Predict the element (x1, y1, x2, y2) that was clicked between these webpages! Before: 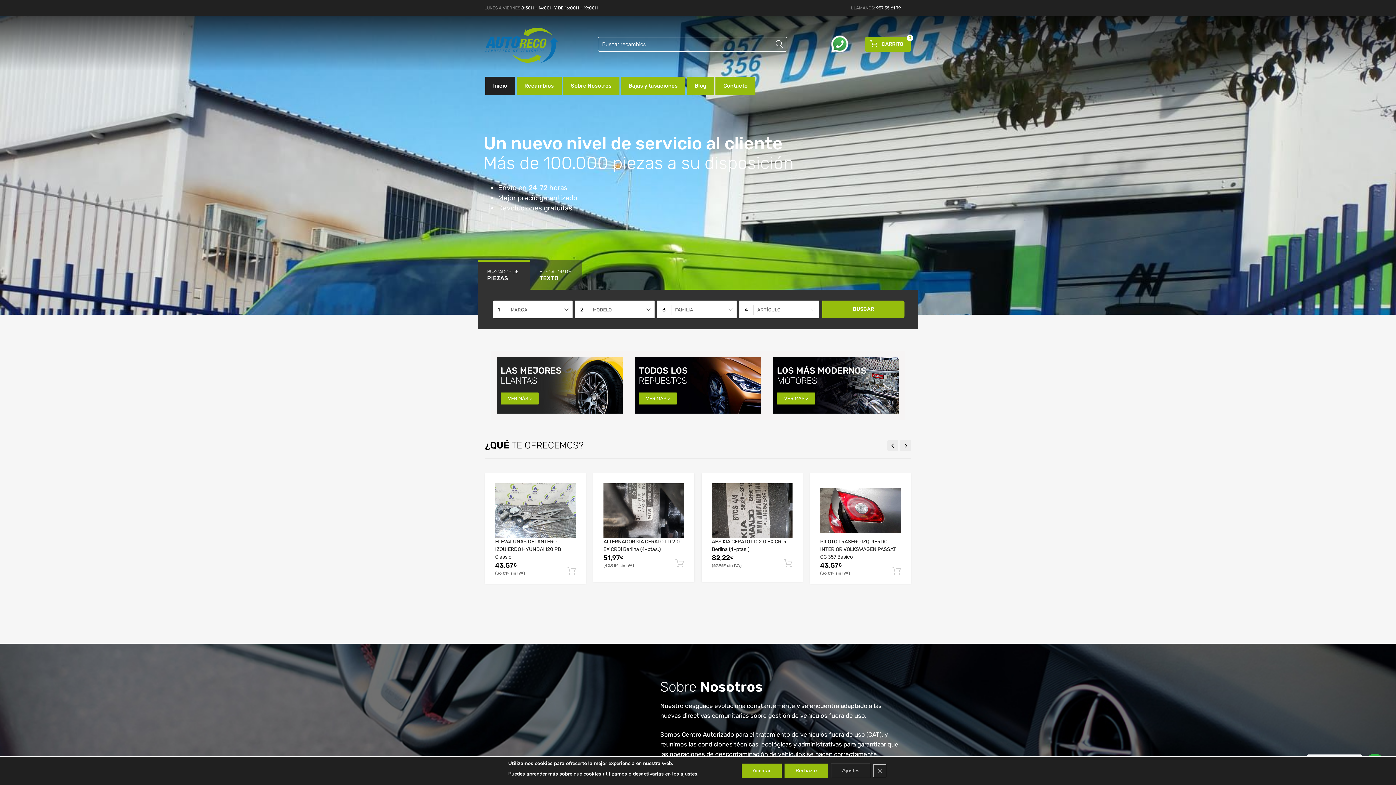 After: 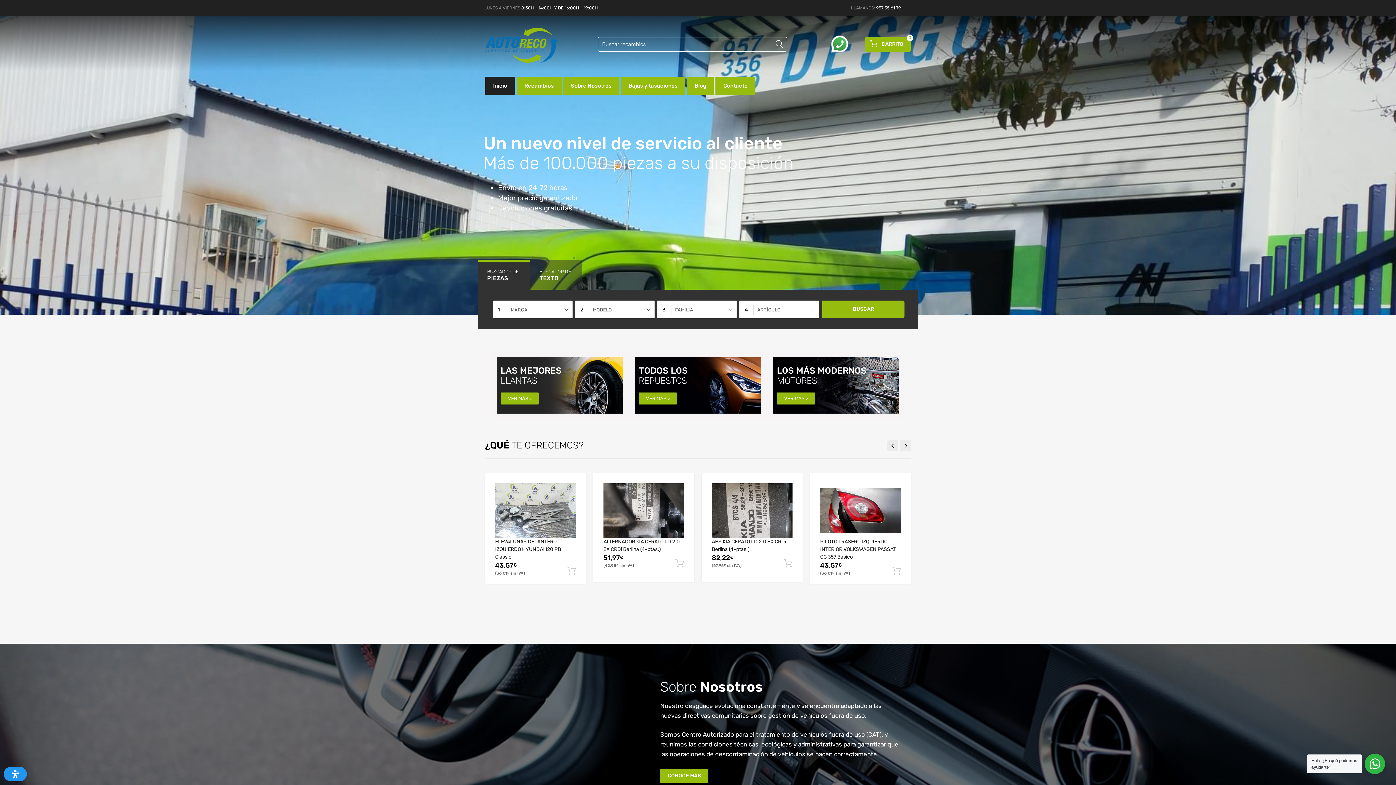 Action: bbox: (873, 764, 886, 777) label: Cerrar el banner de cookies RGPD